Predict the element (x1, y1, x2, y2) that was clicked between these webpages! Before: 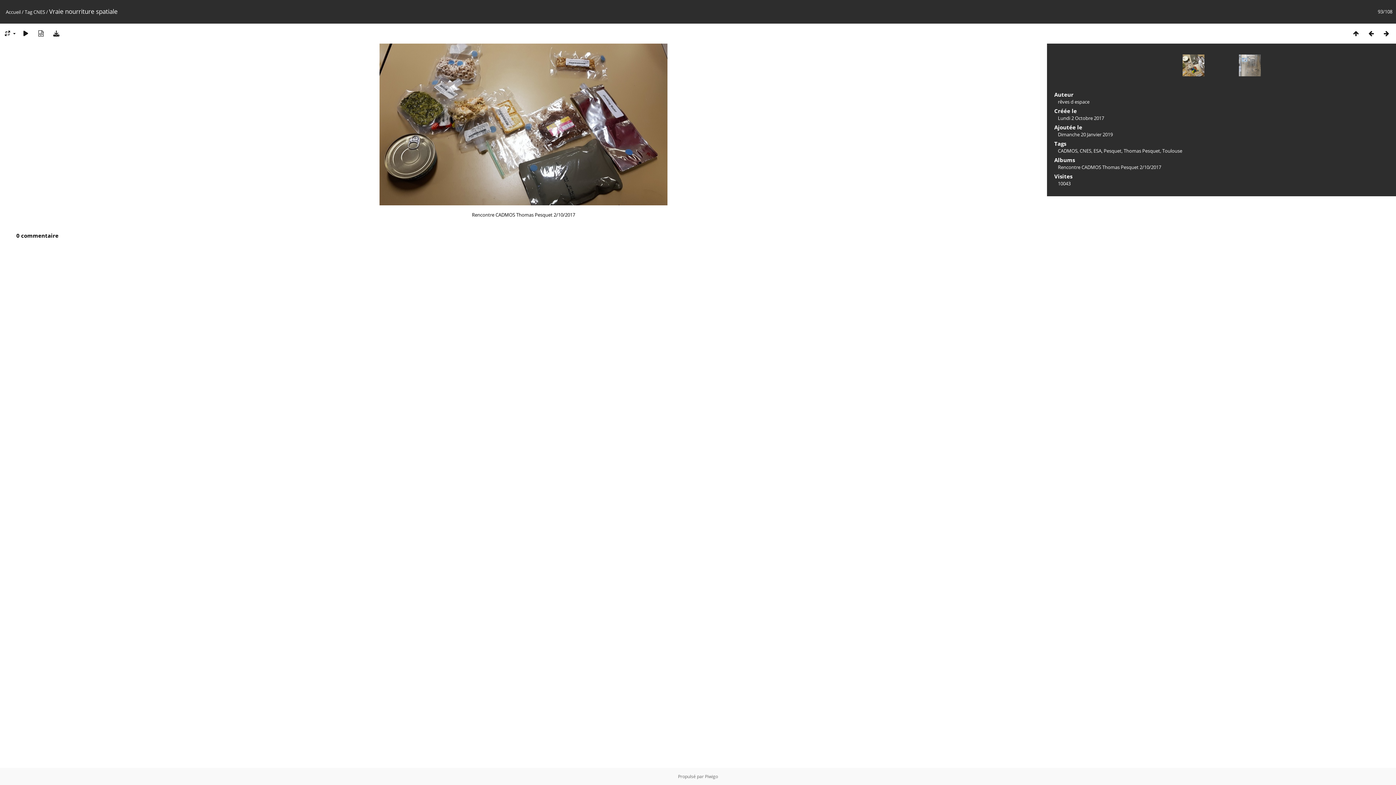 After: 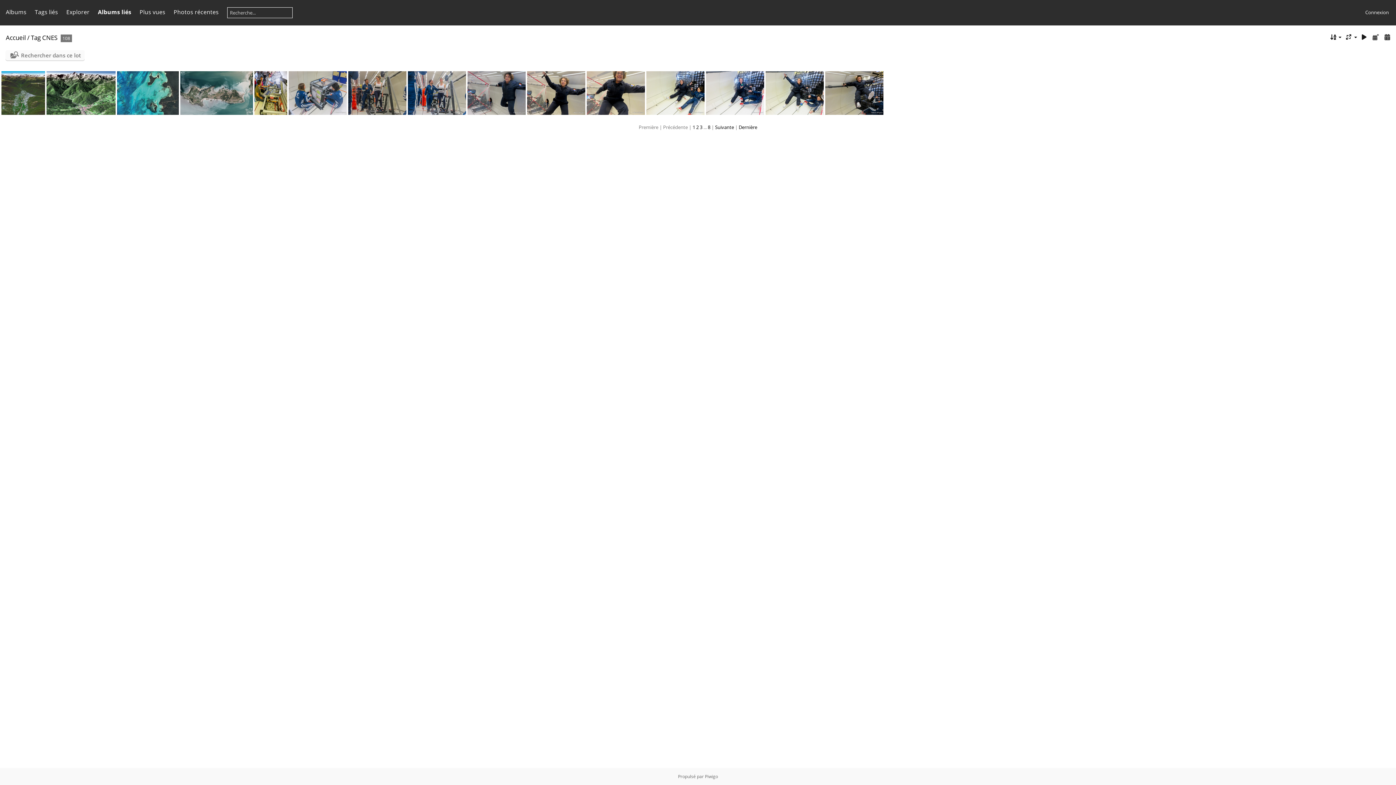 Action: bbox: (33, 8, 45, 15) label: CNES